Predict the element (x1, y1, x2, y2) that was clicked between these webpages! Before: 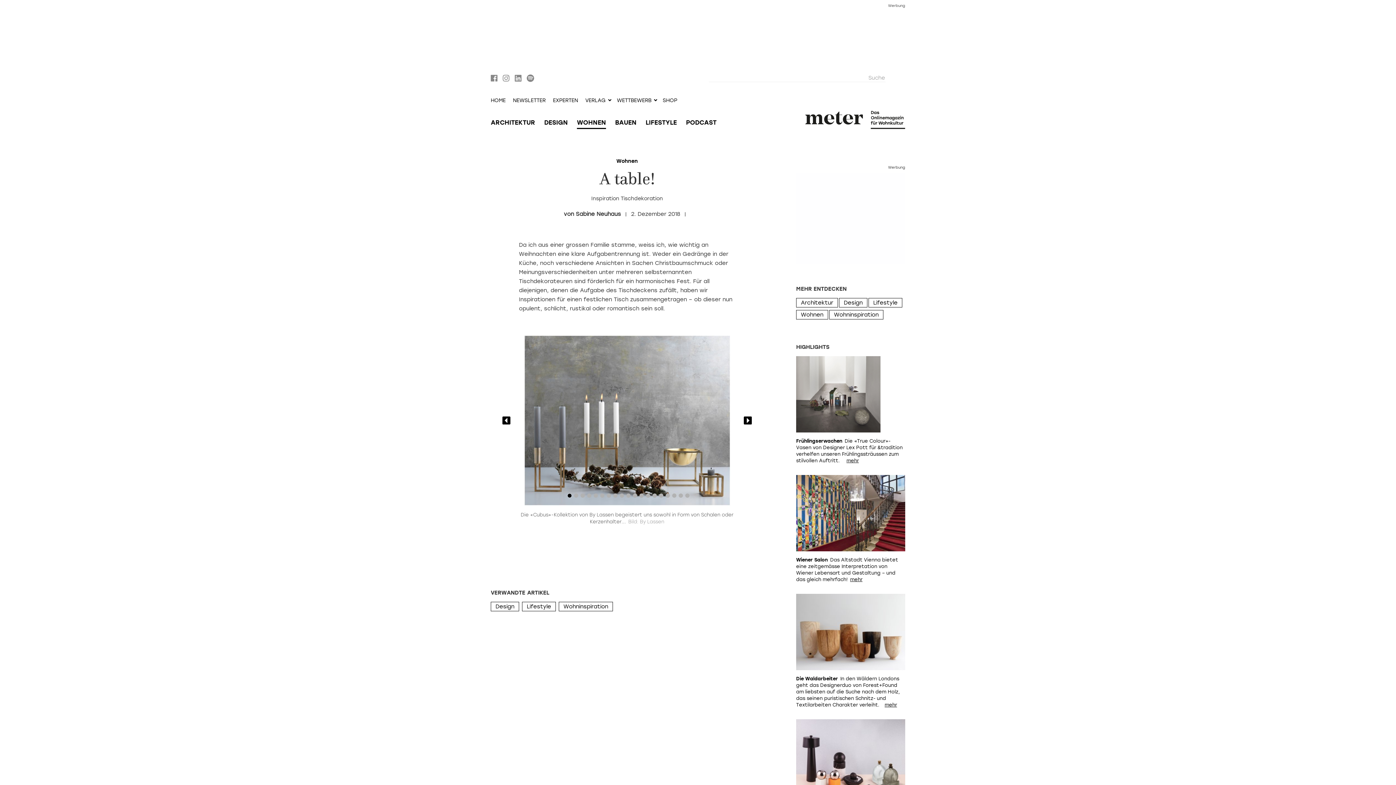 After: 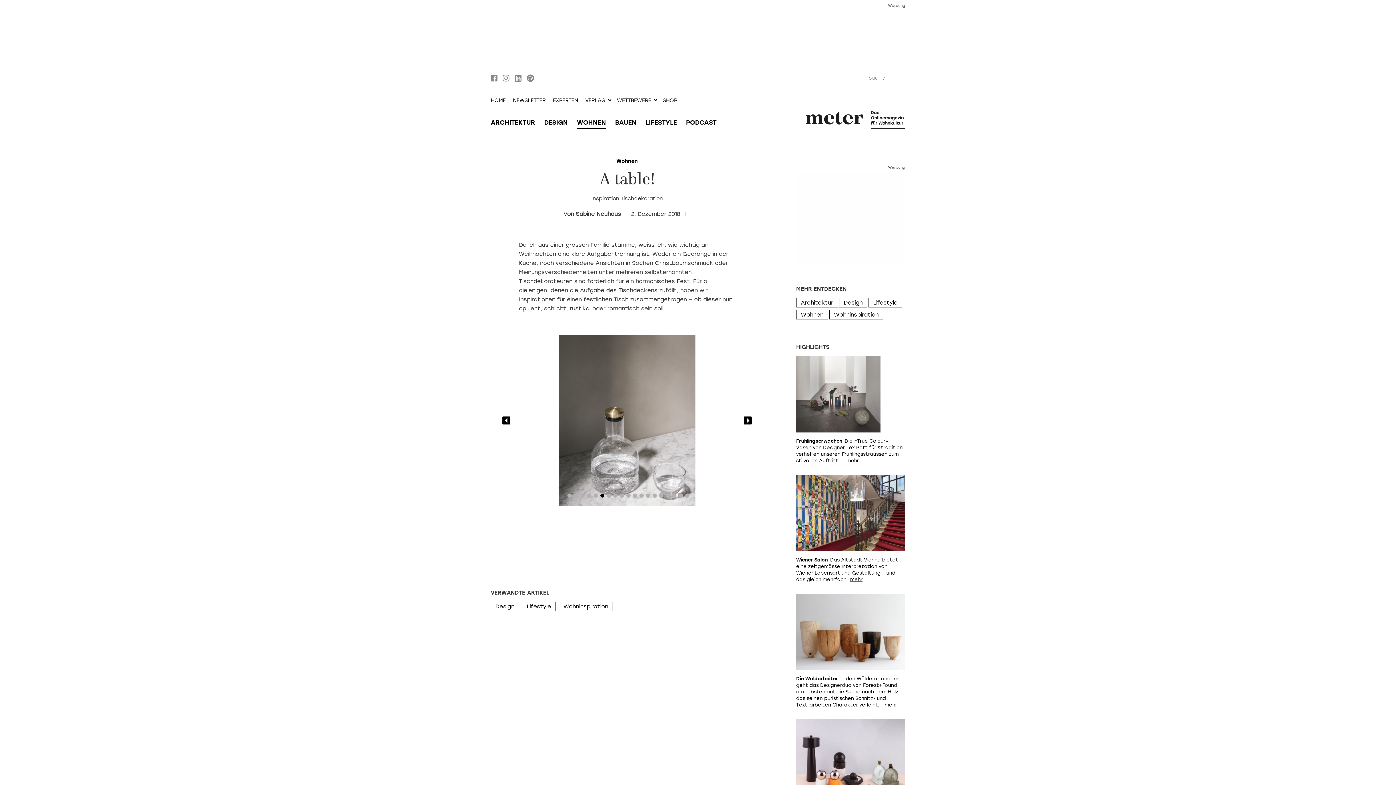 Action: label: 6 of 19 bbox: (598, 493, 606, 501)